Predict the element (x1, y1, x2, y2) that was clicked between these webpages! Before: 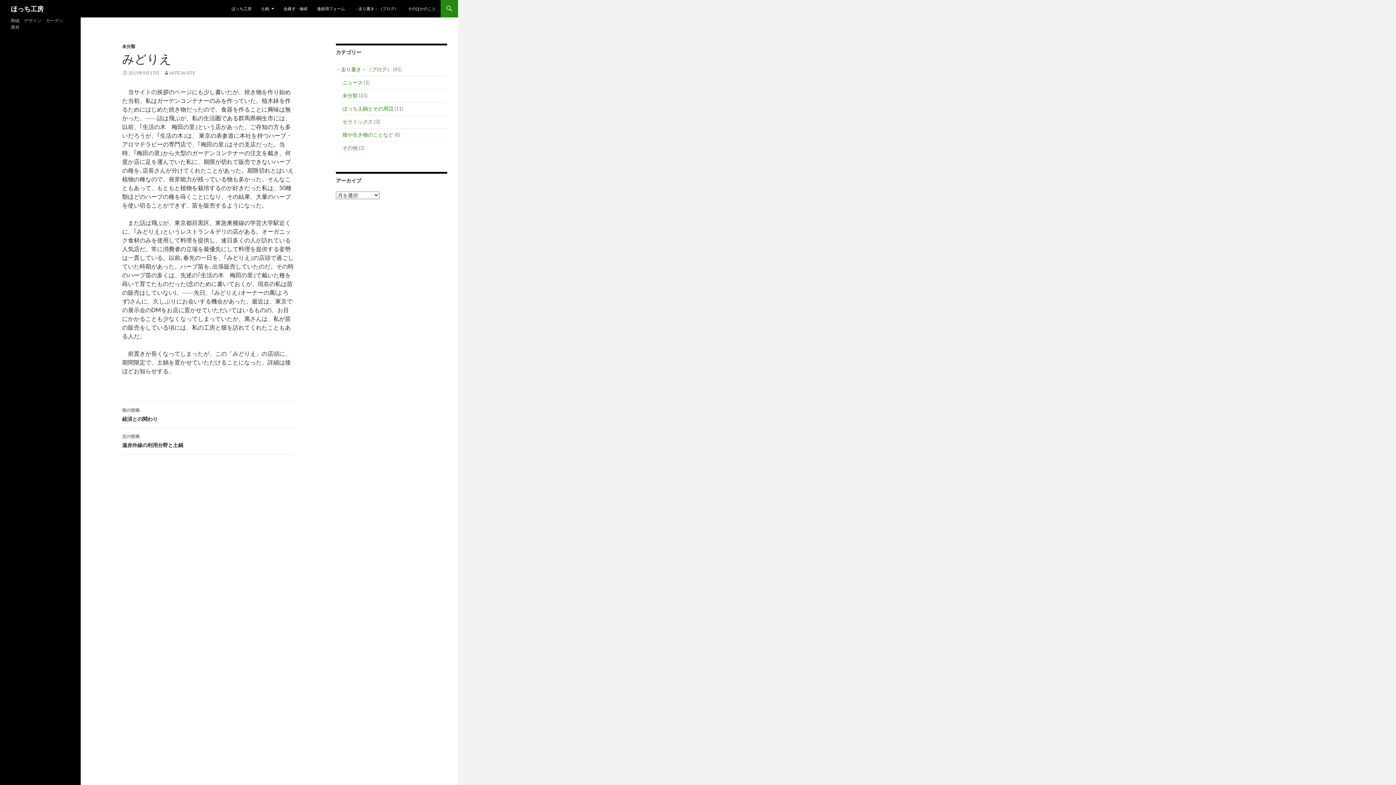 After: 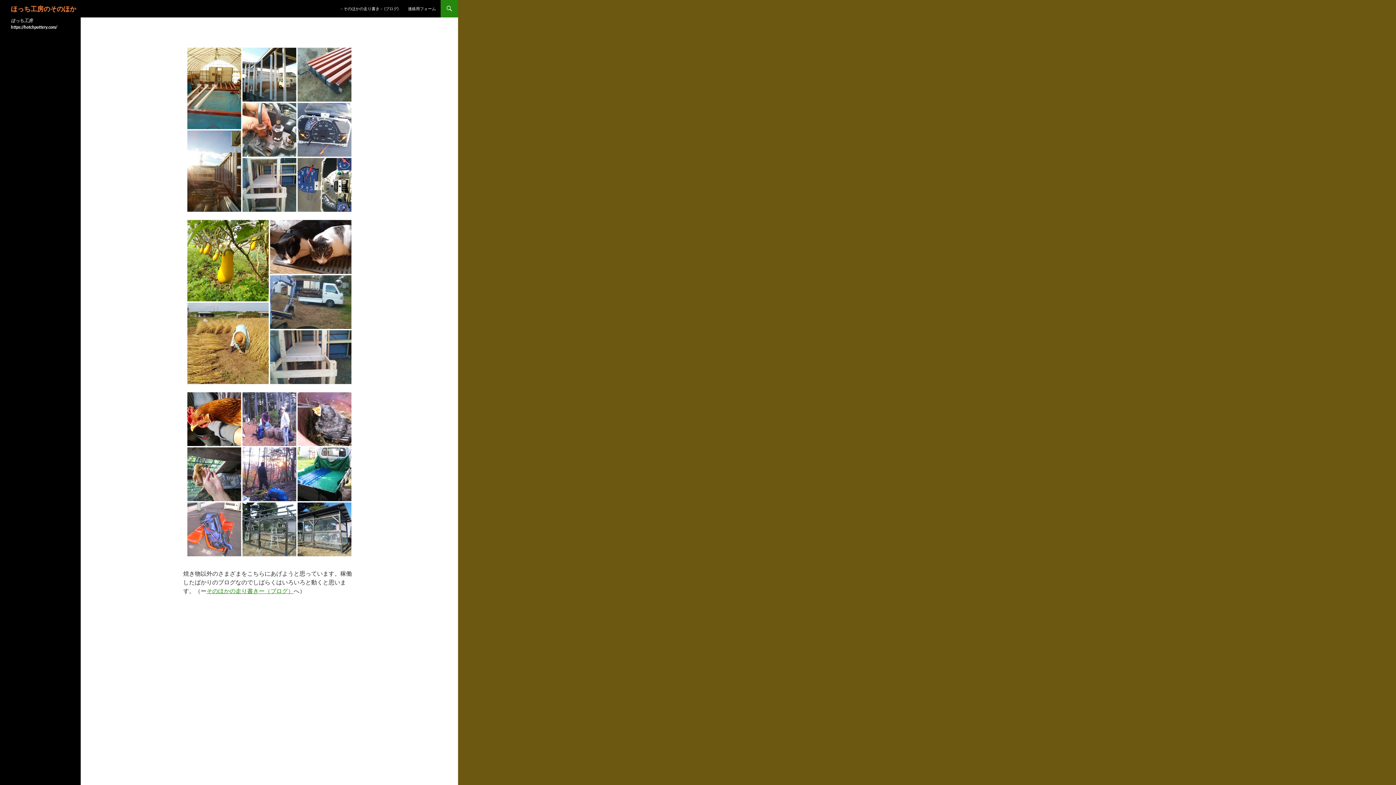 Action: label: そのほかのこと bbox: (403, 0, 440, 17)